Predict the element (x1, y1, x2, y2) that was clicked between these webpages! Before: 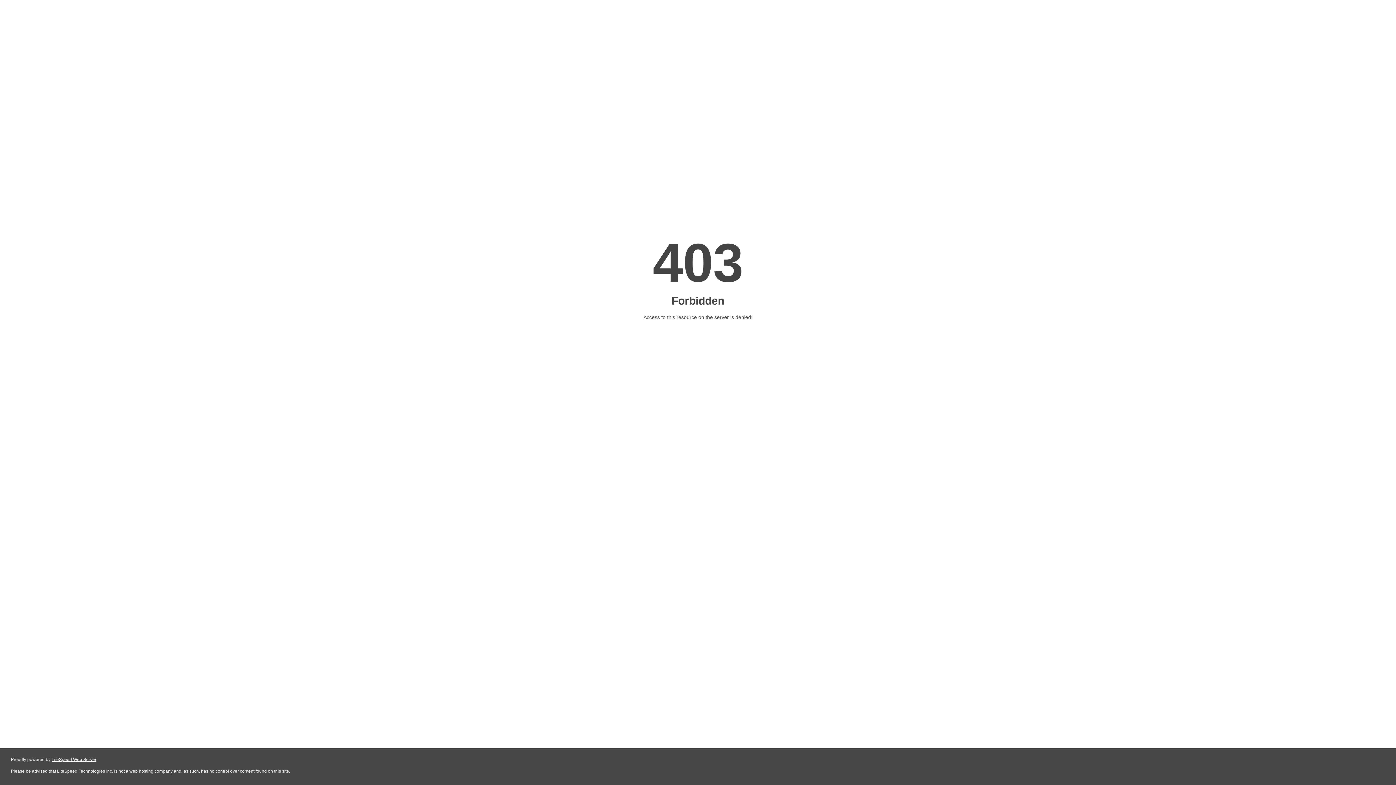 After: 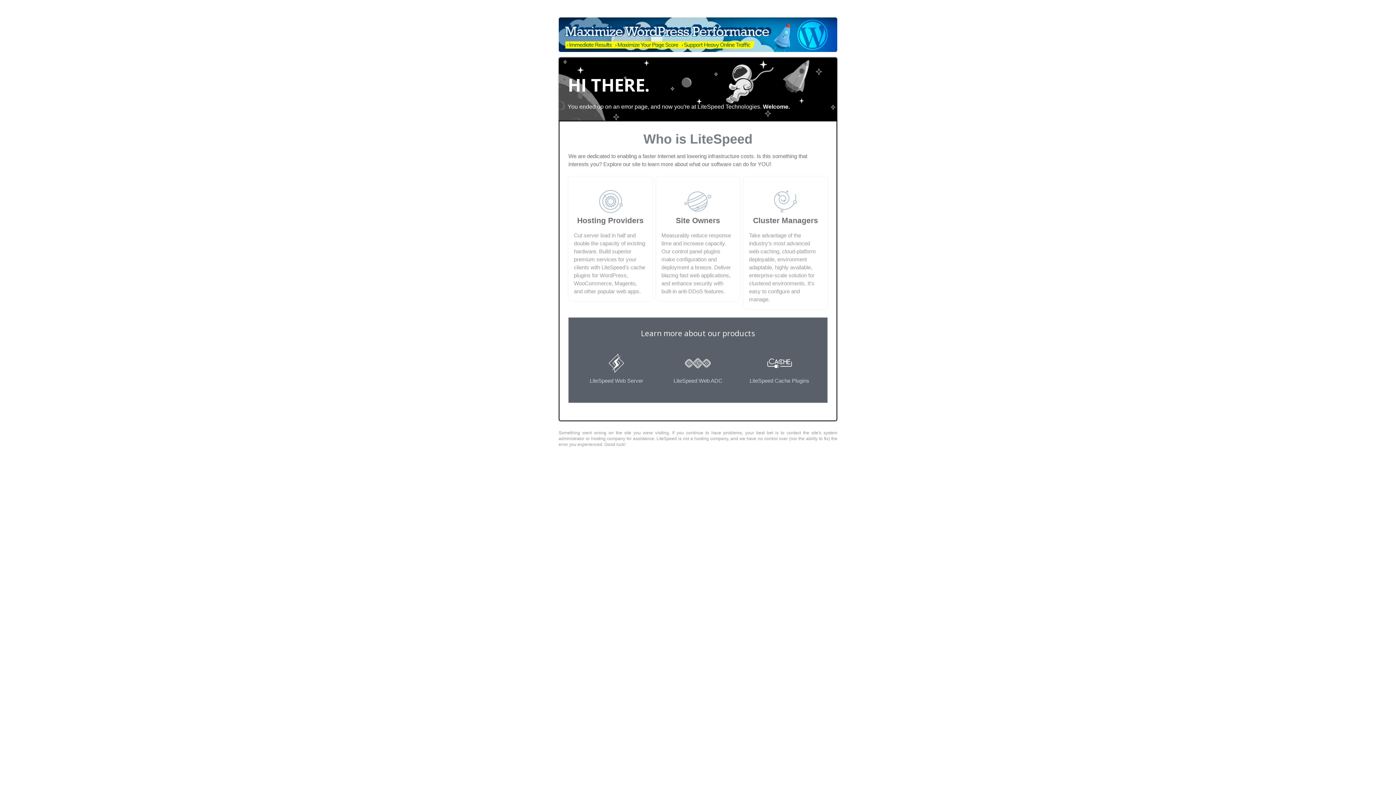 Action: label: LiteSpeed Web Server bbox: (51, 757, 96, 762)